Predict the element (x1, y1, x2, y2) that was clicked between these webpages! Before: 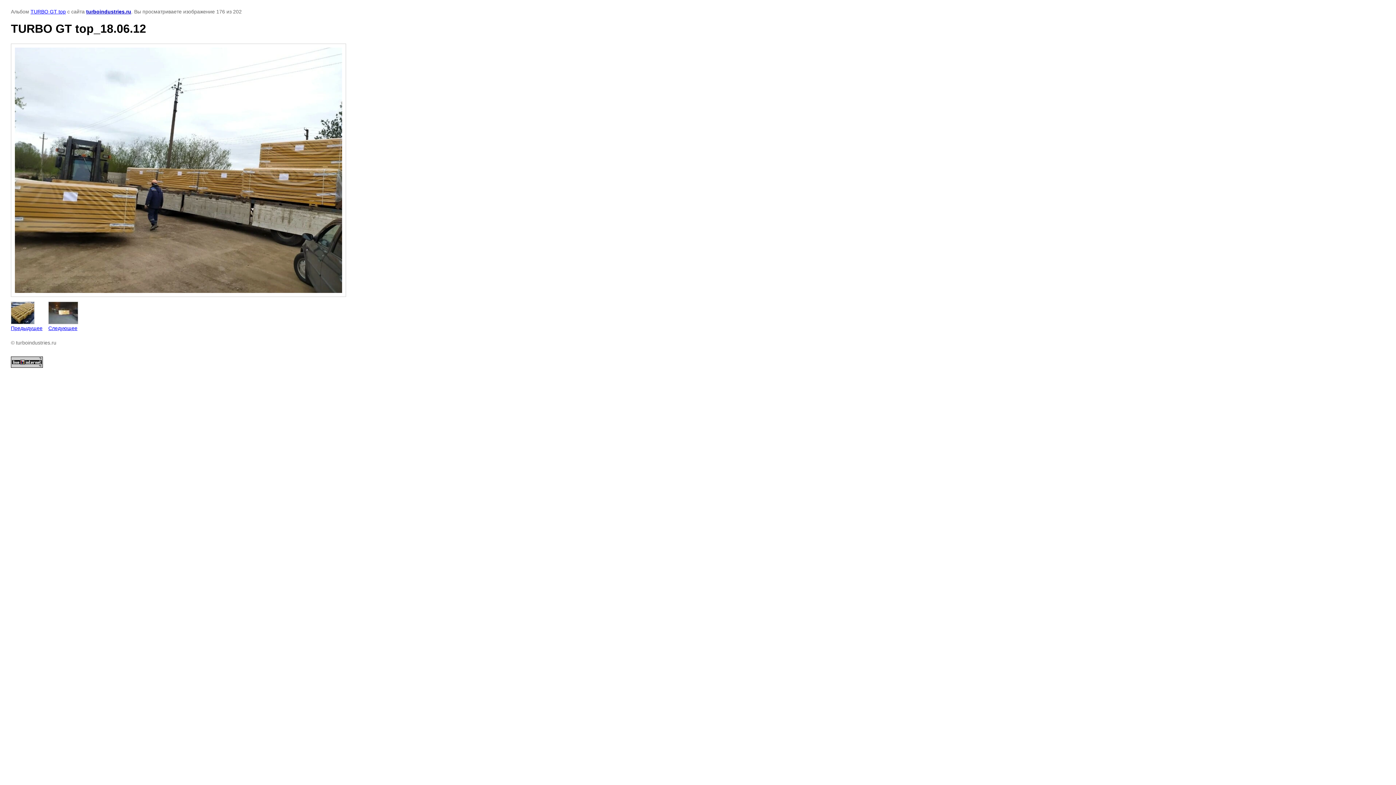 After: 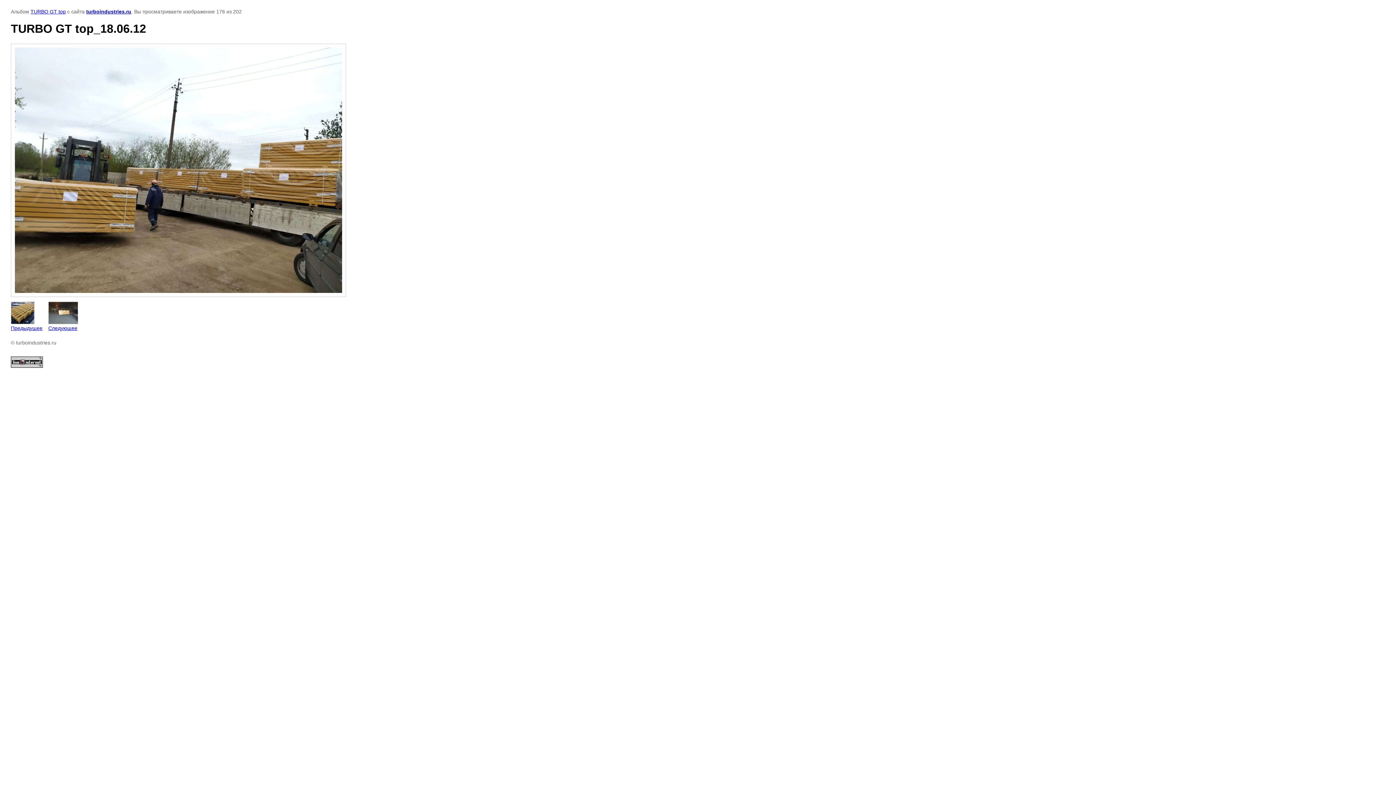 Action: bbox: (10, 363, 42, 369)